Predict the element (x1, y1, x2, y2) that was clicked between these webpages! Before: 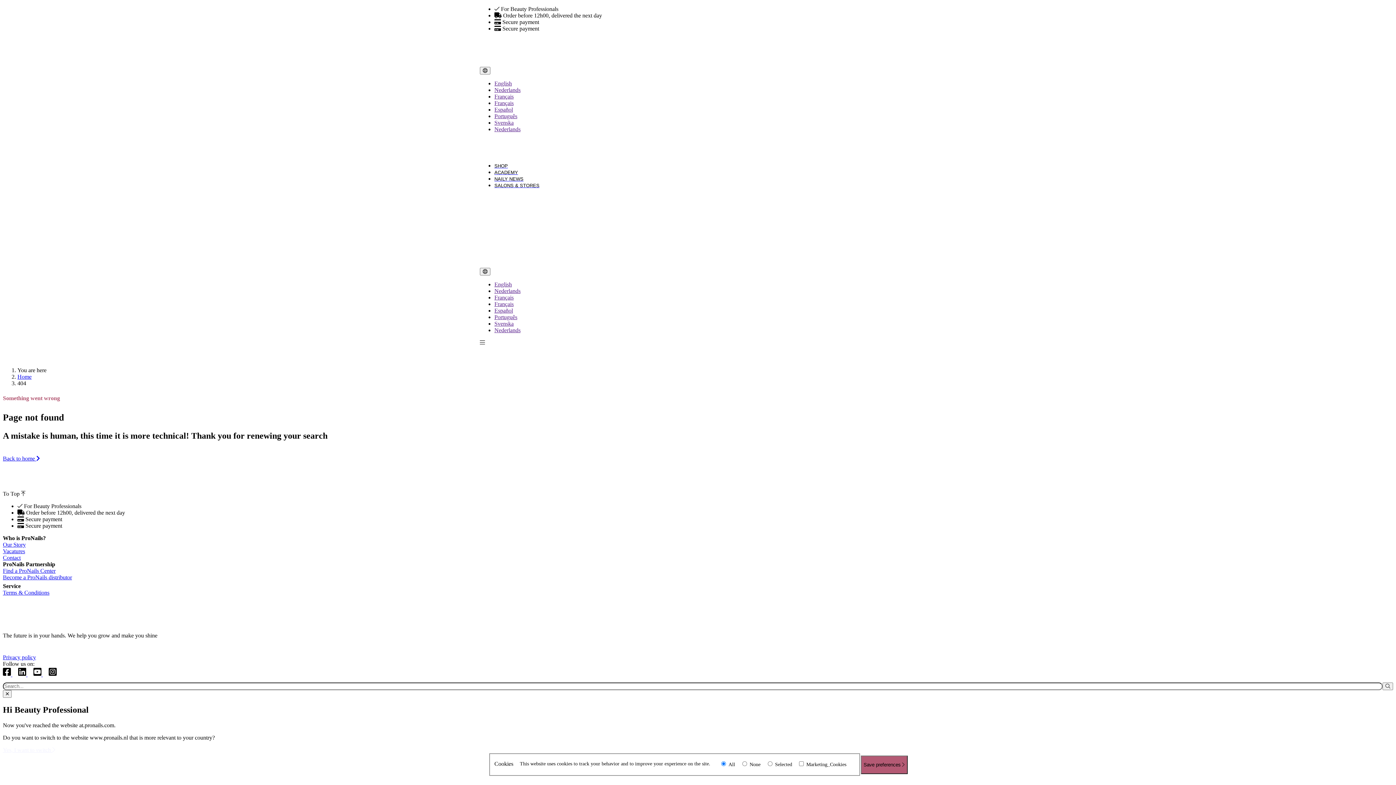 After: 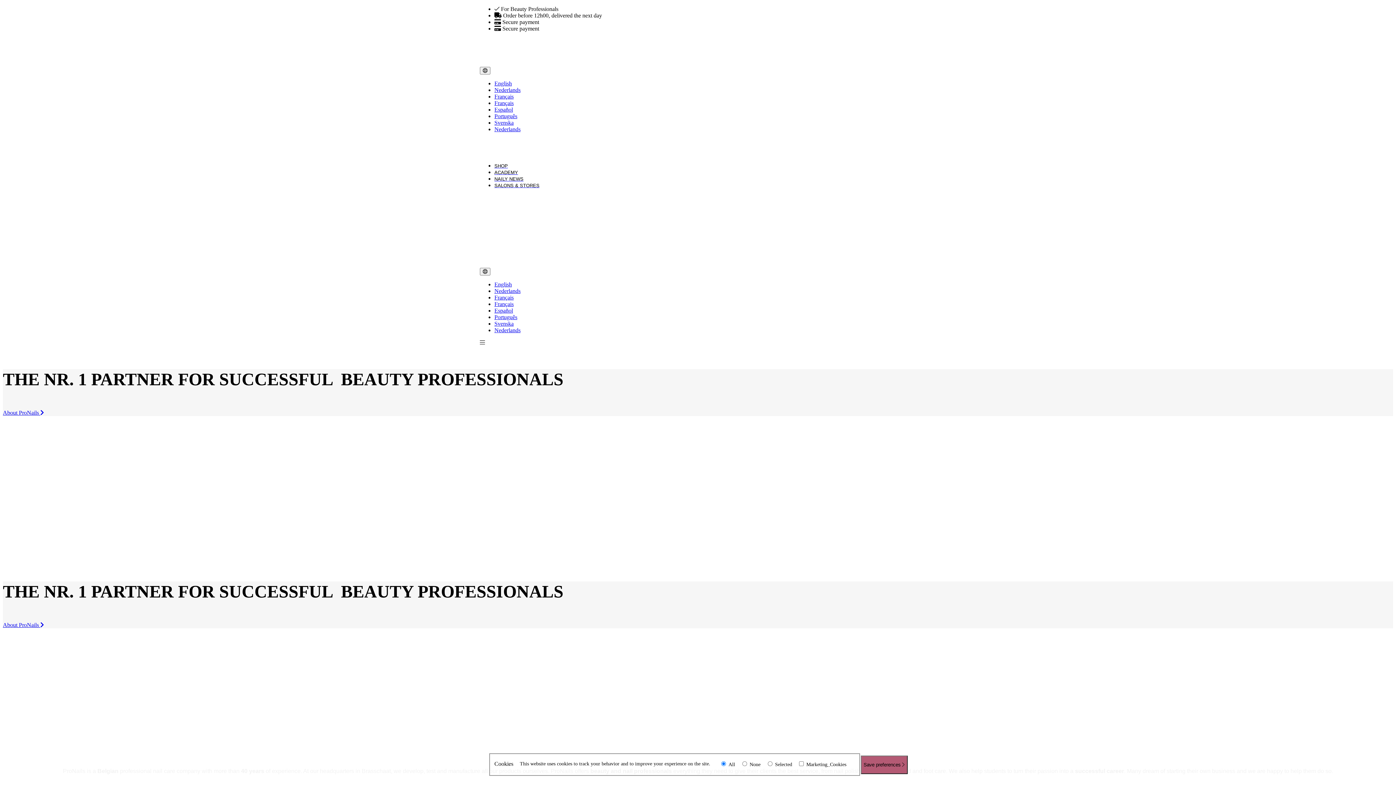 Action: bbox: (494, 119, 513, 125) label: Svenska